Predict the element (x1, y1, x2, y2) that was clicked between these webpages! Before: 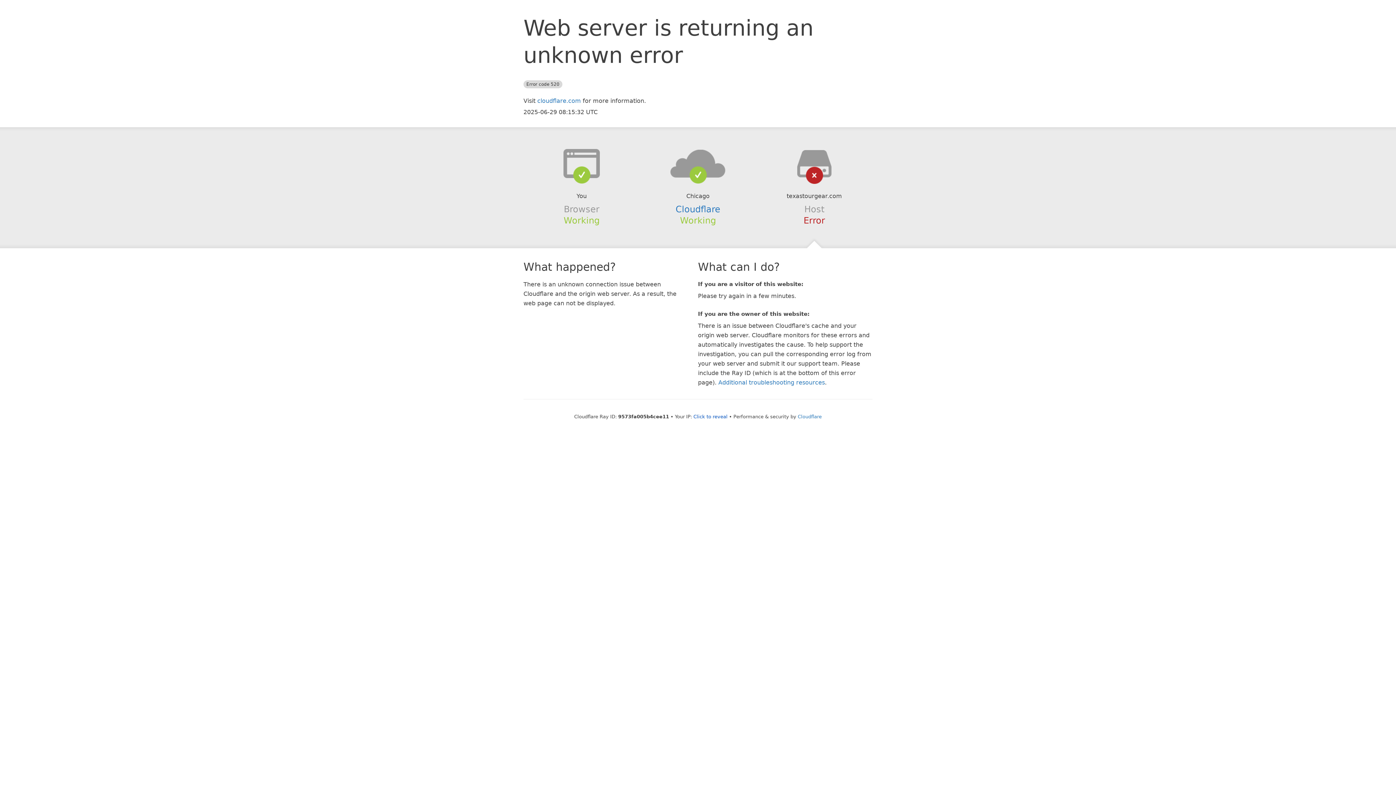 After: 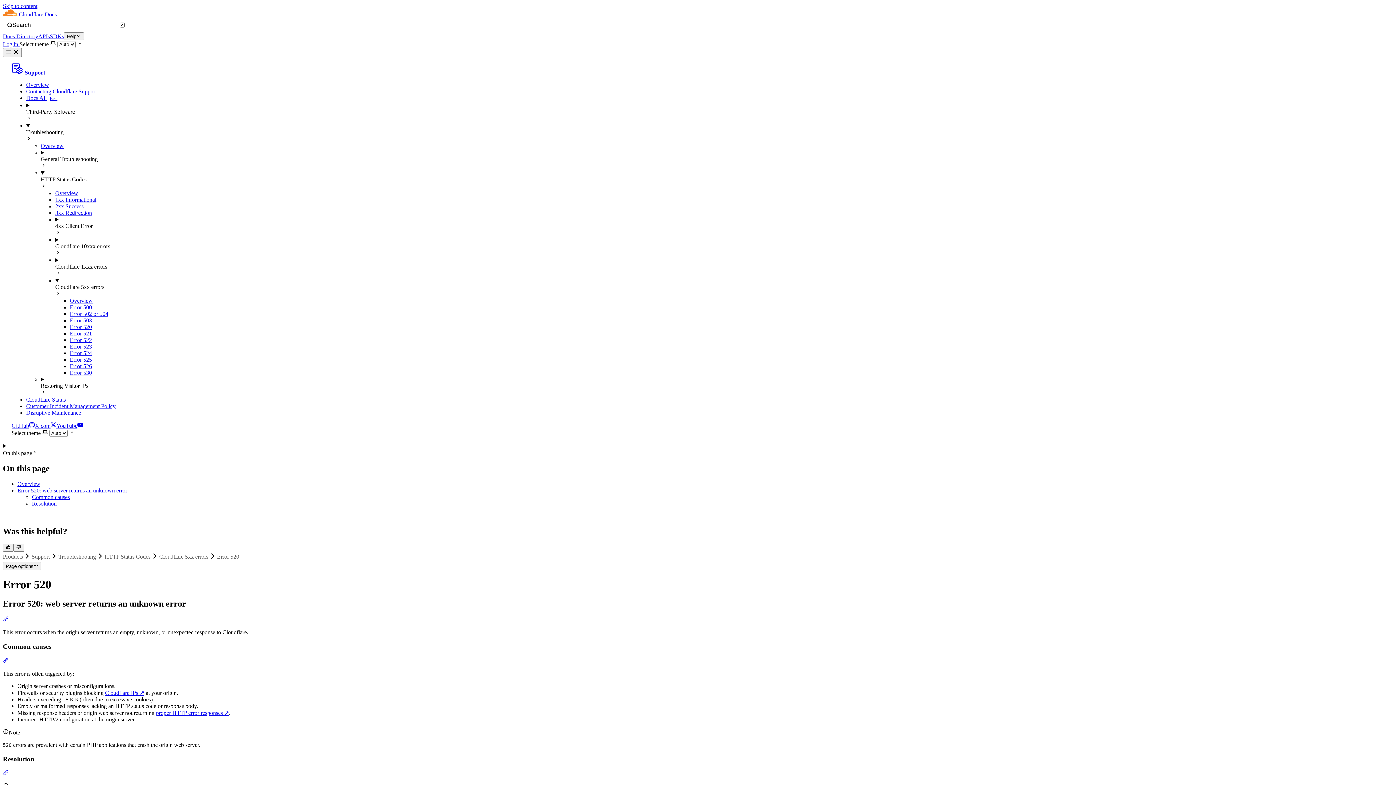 Action: label: Additional troubleshooting resources bbox: (718, 379, 825, 386)